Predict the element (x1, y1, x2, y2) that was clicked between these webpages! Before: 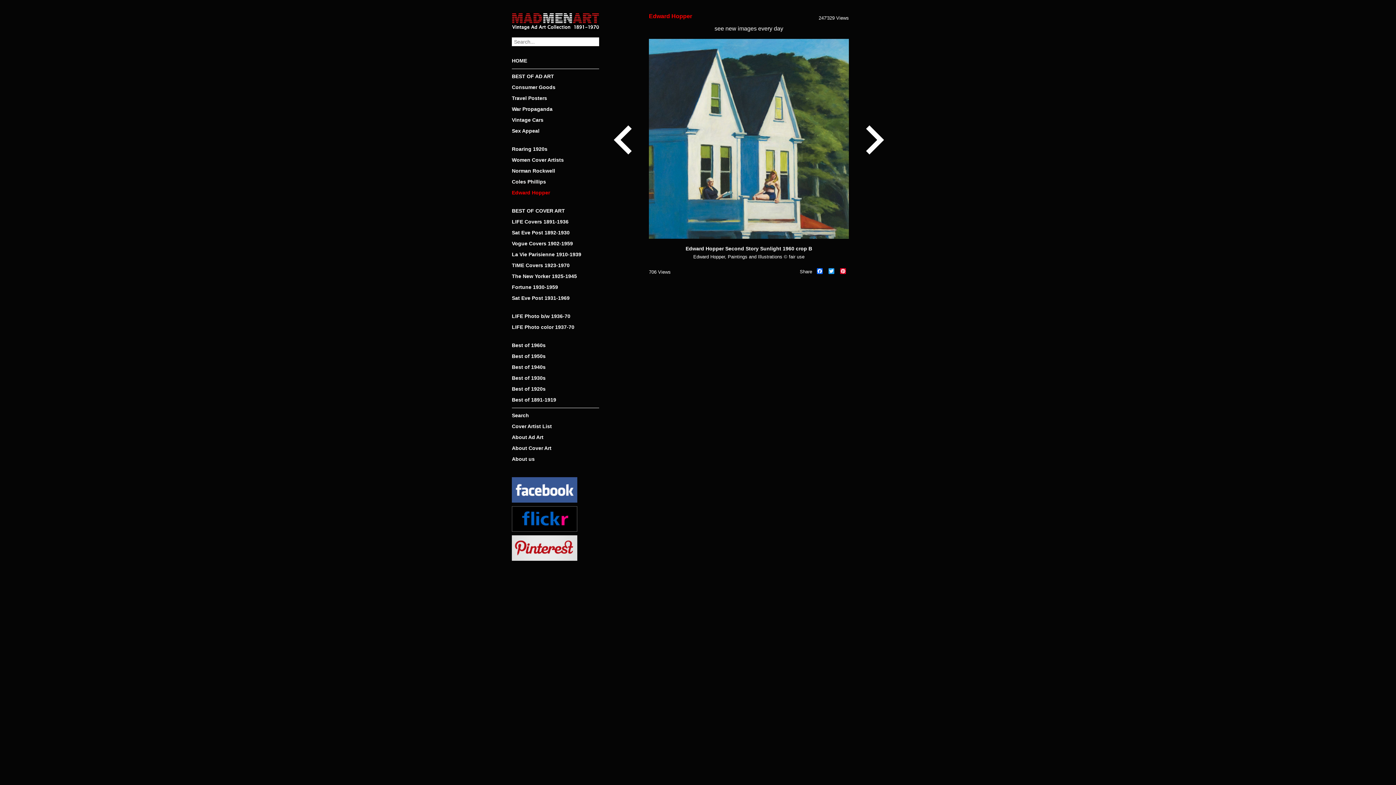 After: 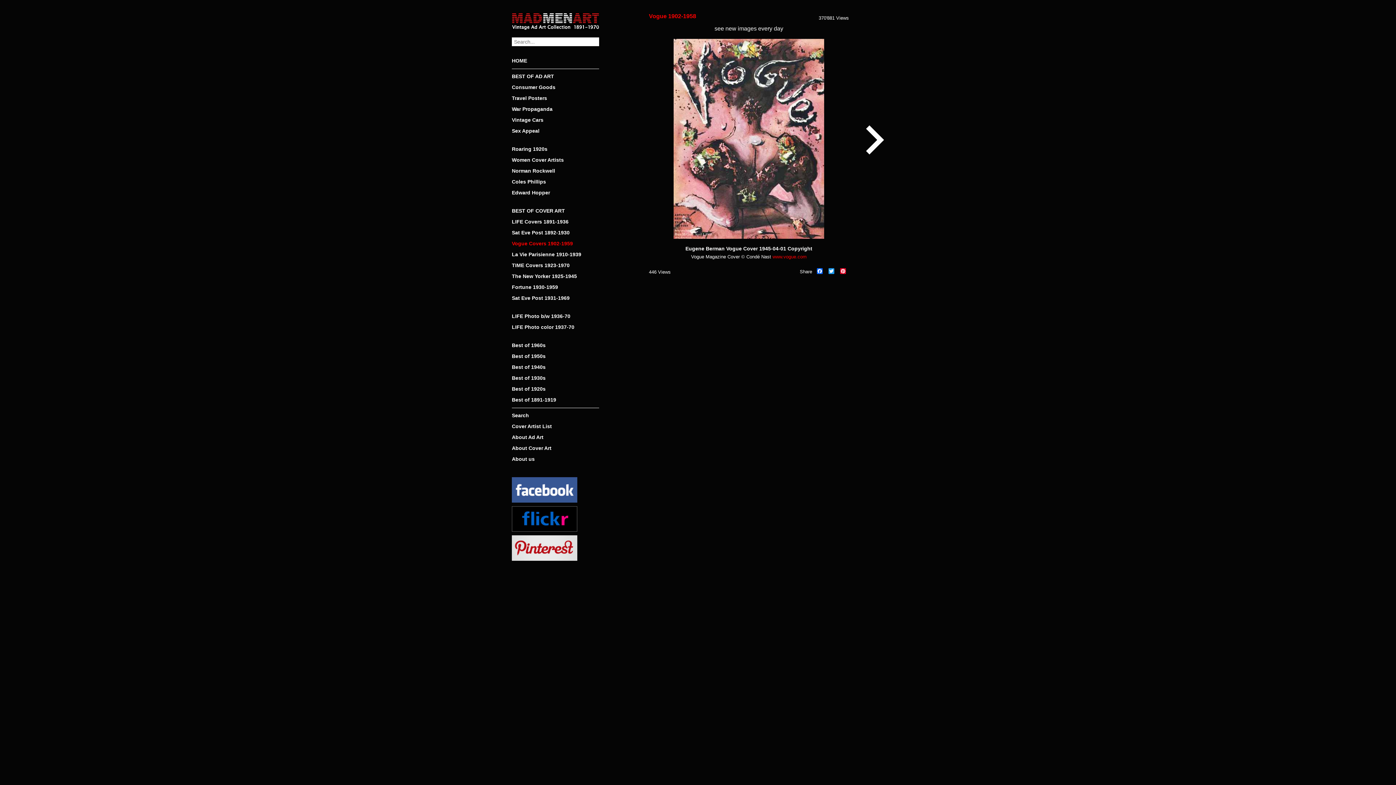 Action: bbox: (512, 239, 599, 247) label: Vogue Covers 1902-1959